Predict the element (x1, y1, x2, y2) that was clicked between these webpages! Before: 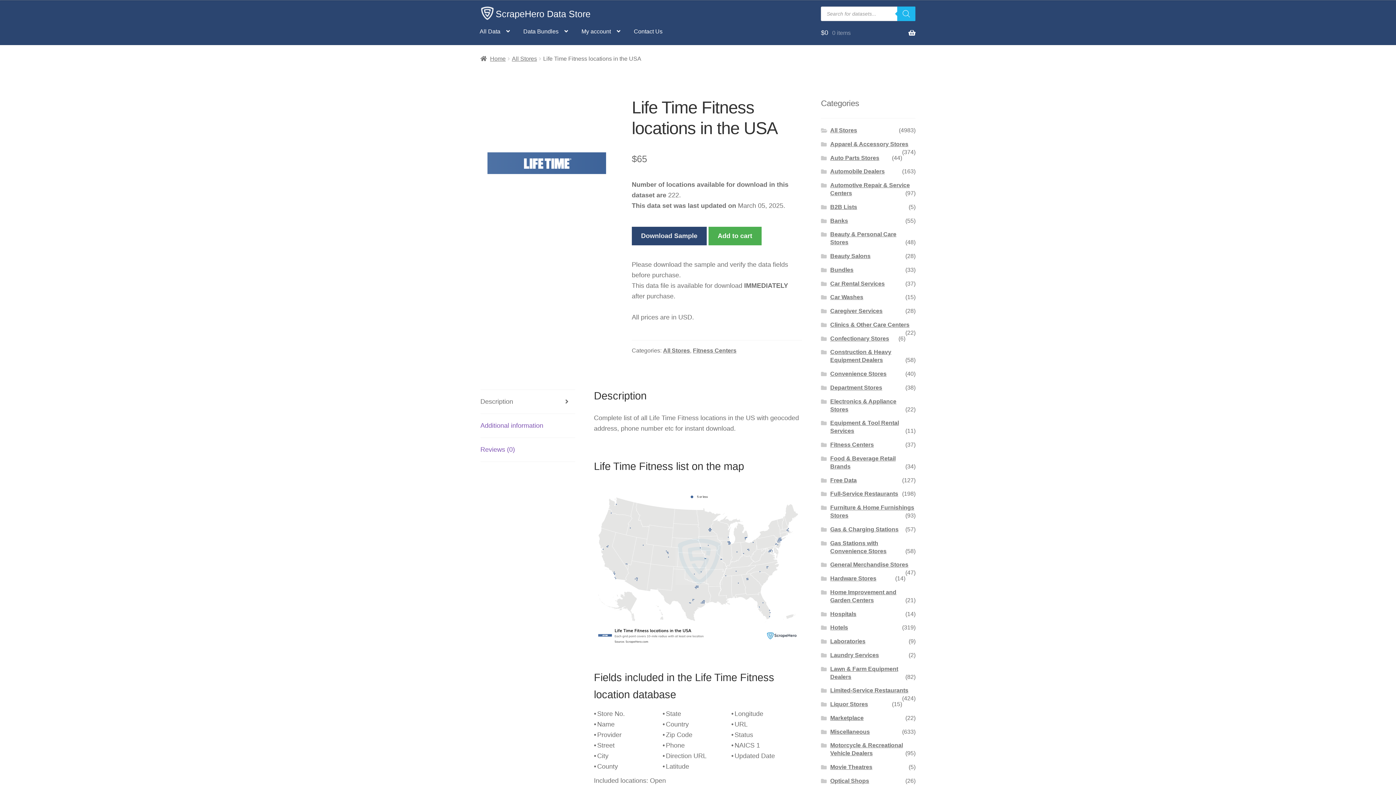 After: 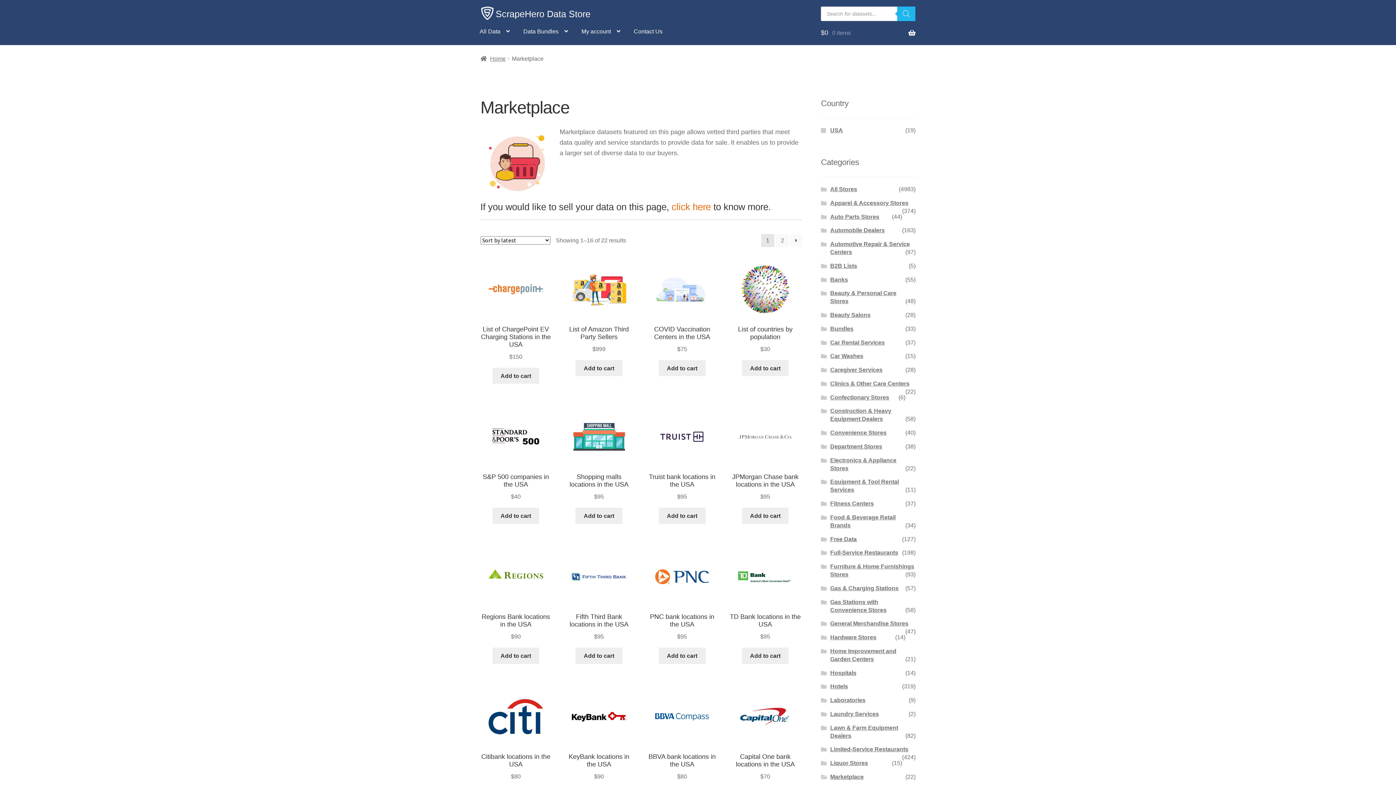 Action: bbox: (830, 715, 863, 721) label: Marketplace